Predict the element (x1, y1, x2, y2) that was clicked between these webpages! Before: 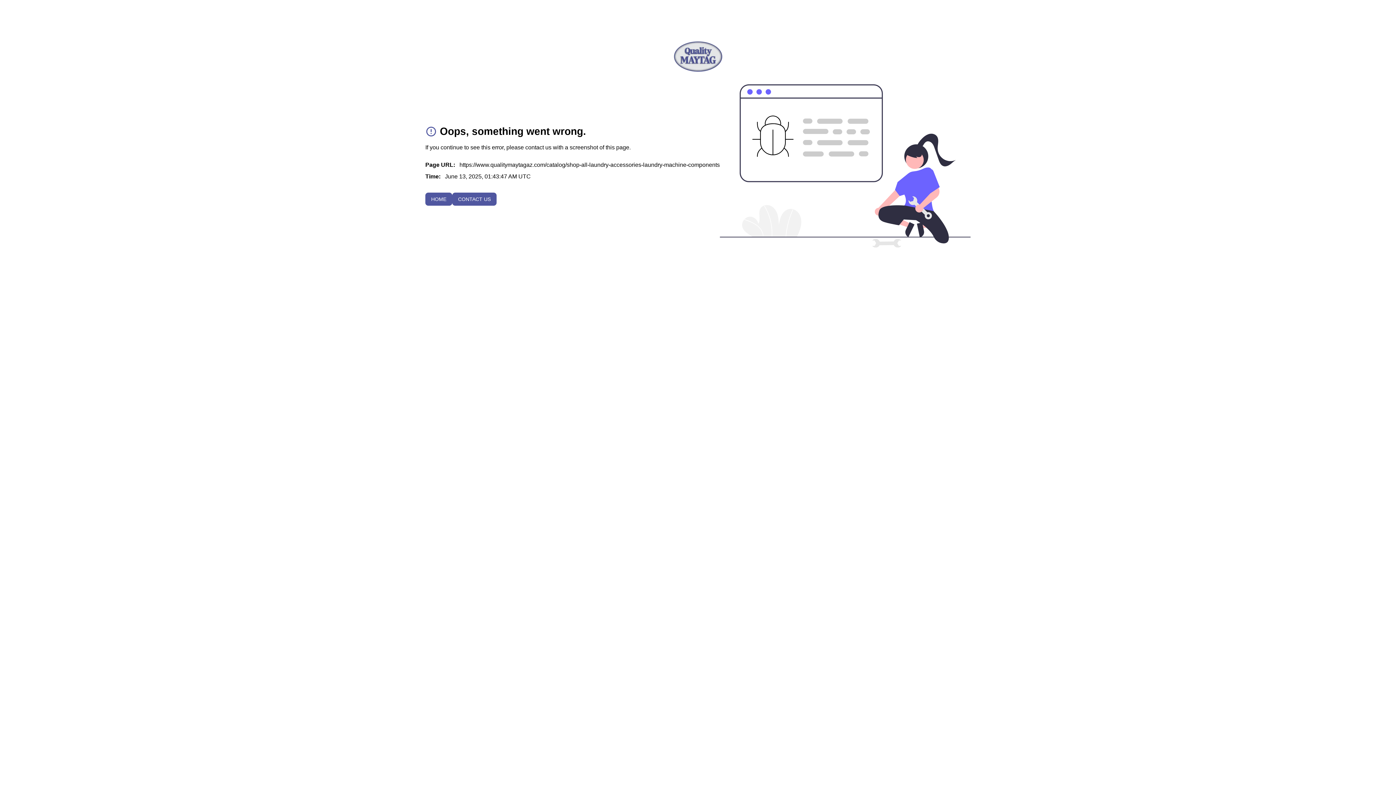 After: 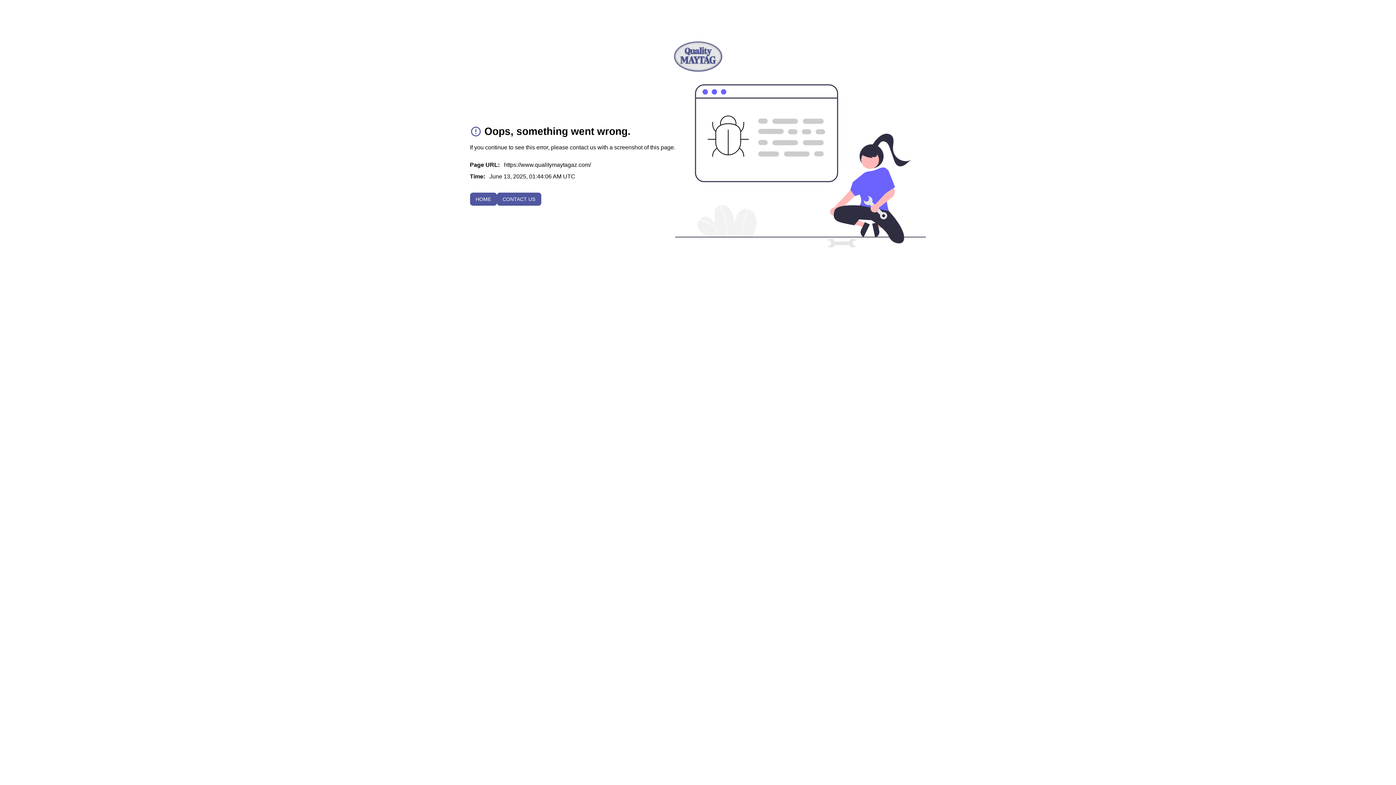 Action: label: To home page bbox: (673, 40, 722, 72)